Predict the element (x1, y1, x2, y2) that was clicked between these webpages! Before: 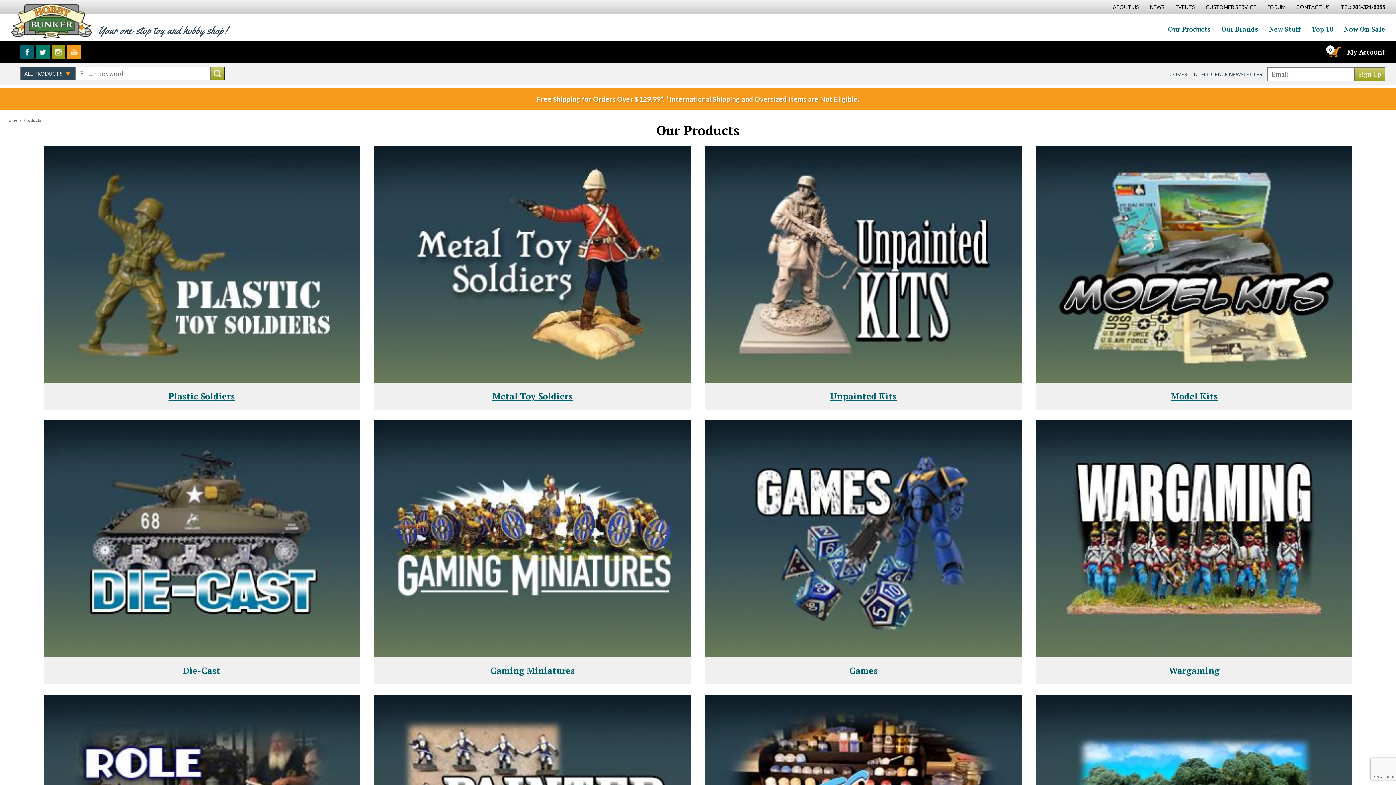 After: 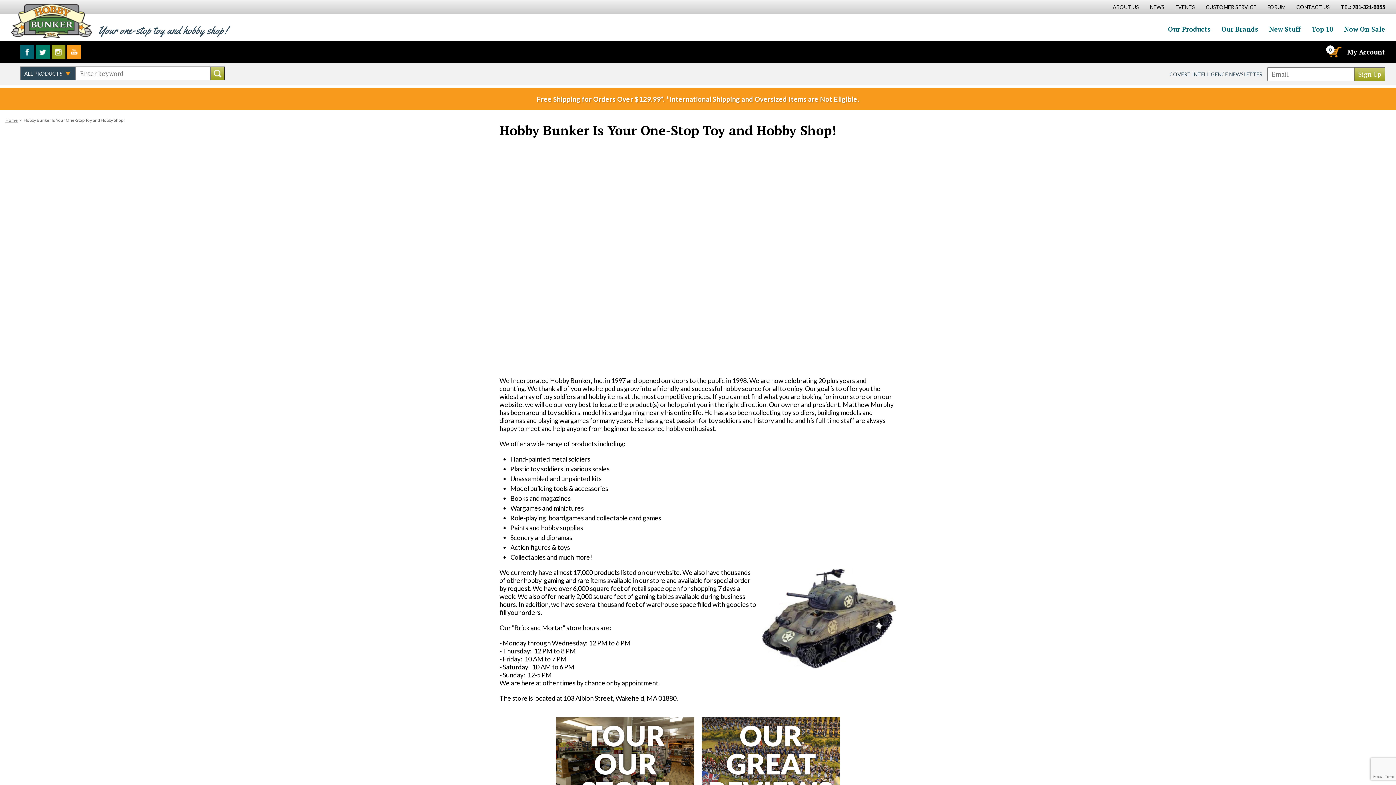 Action: label: ABOUT US bbox: (1113, 4, 1139, 10)